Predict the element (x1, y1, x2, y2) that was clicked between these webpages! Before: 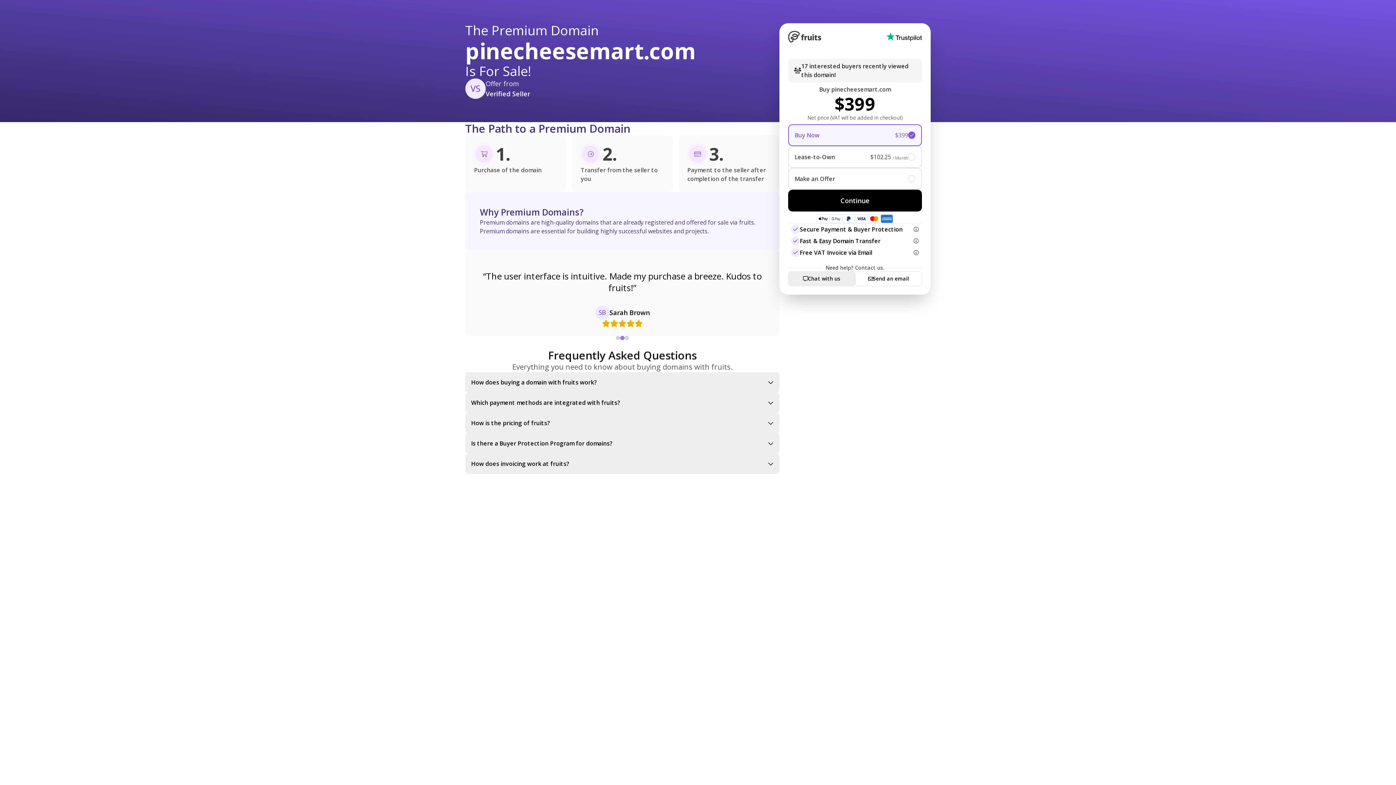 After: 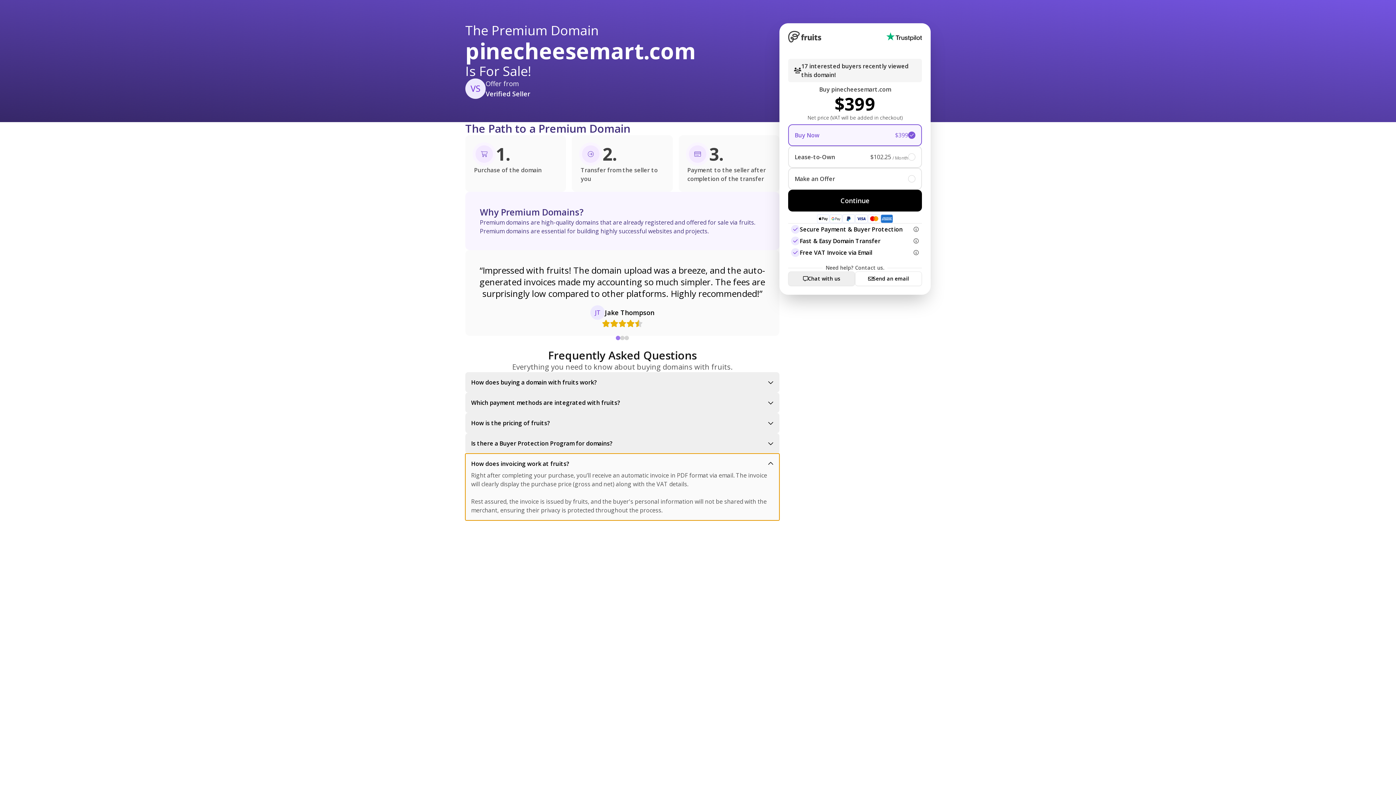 Action: label: How does invoicing work at fruits?
Right after completing your purchase, you’ll receive an automatic invoice in PDF format via email. The invoice will clearly display the purchase price (gross and net) along with the VAT details.

Rest assured, the invoice is issued by fruits, and the buyer's personal information will not be shared with the merchant, ensuring their privacy is protected throughout the process. bbox: (465, 453, 779, 474)